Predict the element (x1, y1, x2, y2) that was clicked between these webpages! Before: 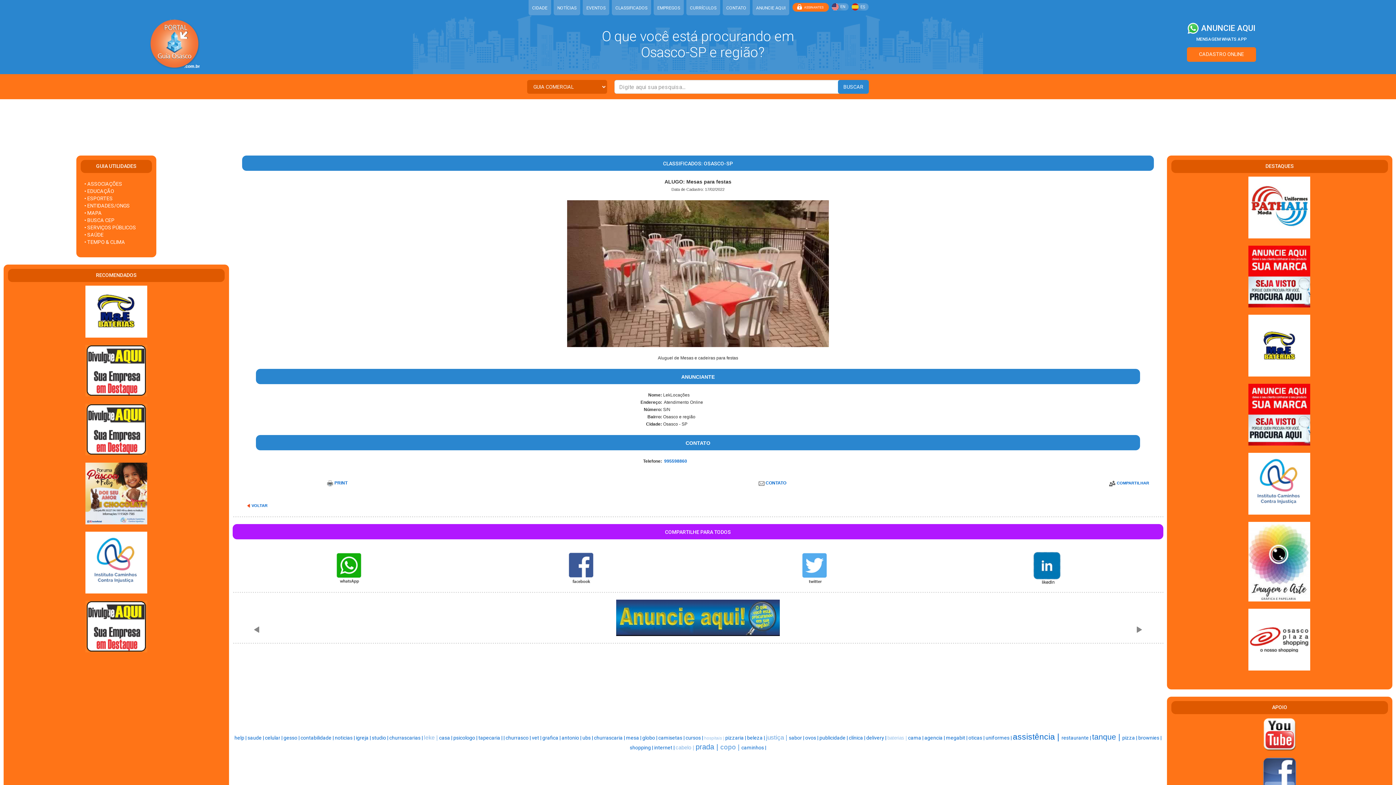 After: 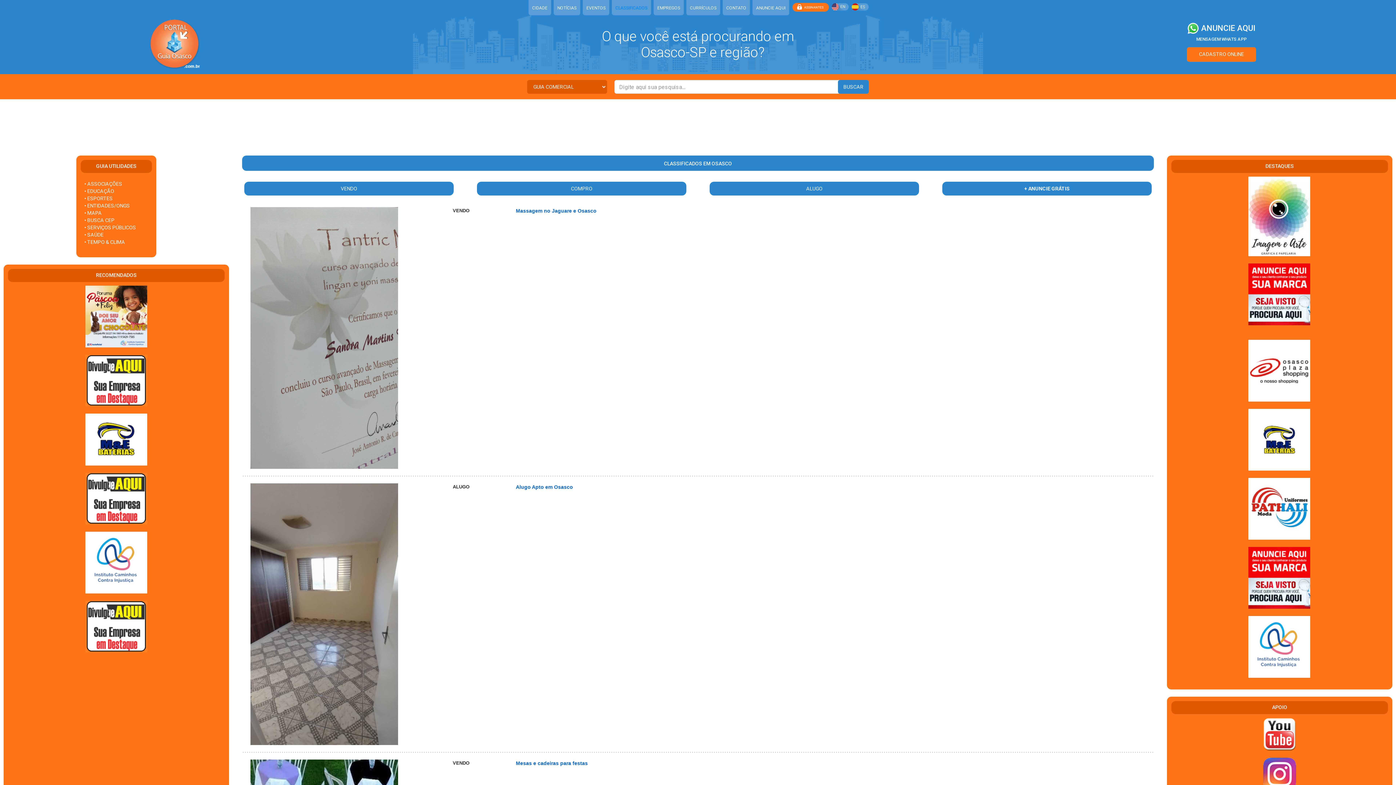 Action: label: CLASSIFICADOS bbox: (612, 0, 651, 15)